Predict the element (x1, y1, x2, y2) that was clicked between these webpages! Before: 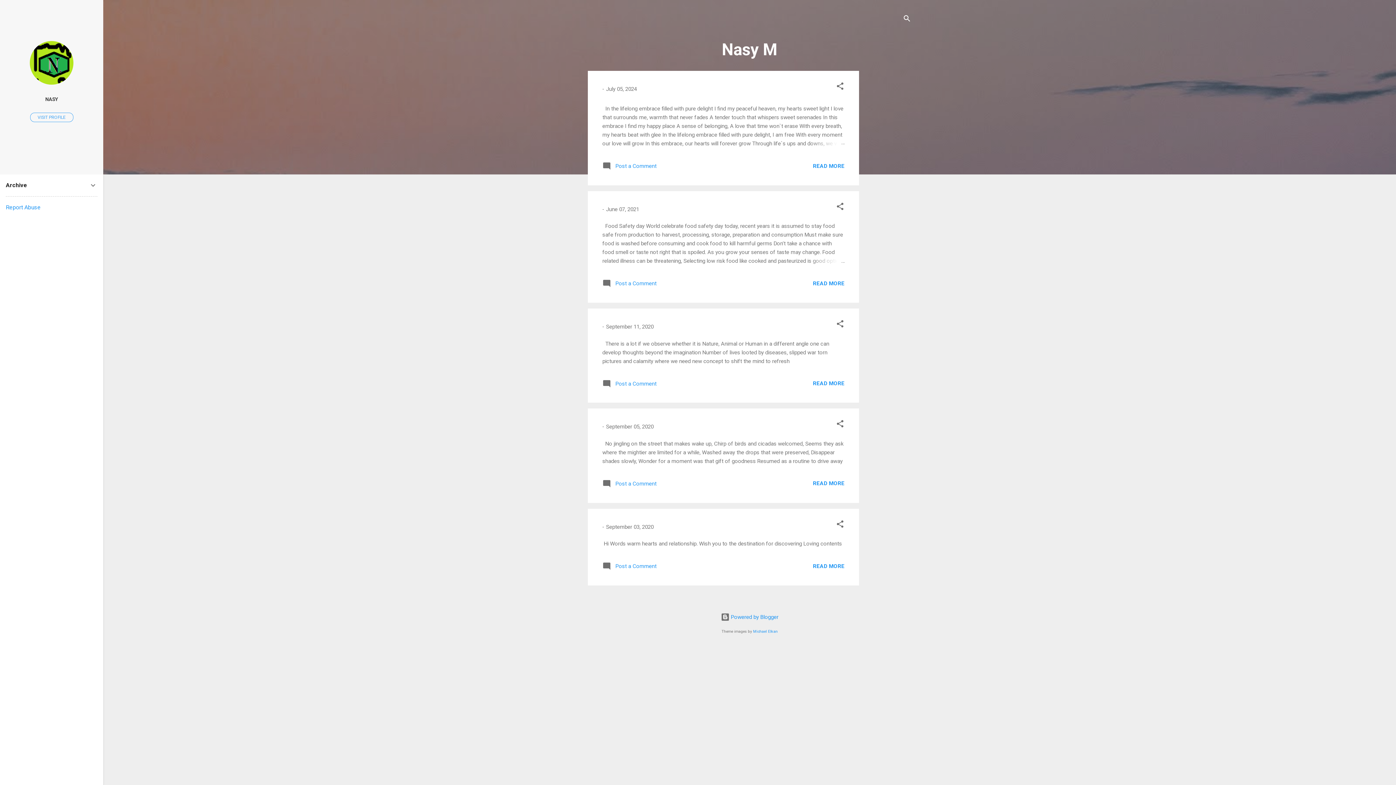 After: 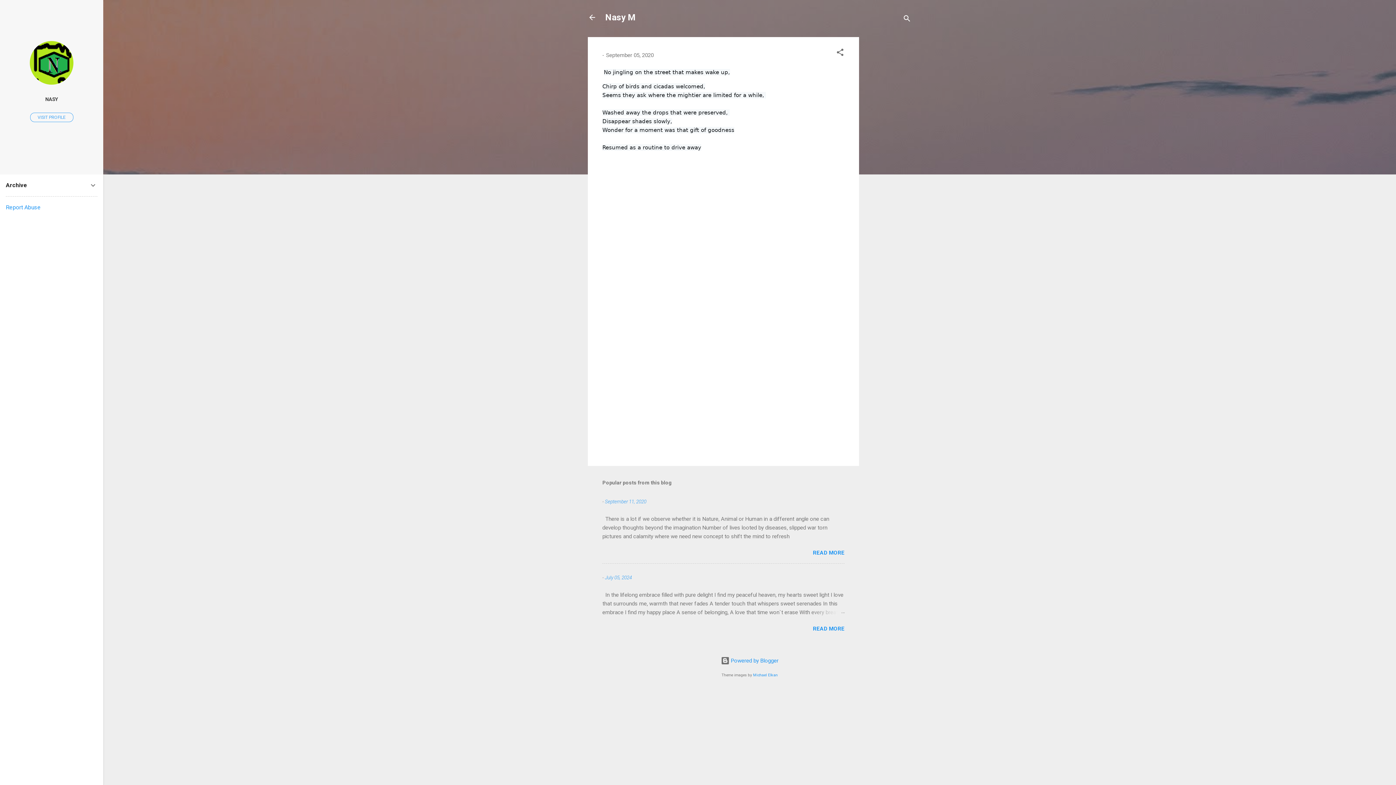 Action: bbox: (602, 483, 656, 489) label:  Post a Comment